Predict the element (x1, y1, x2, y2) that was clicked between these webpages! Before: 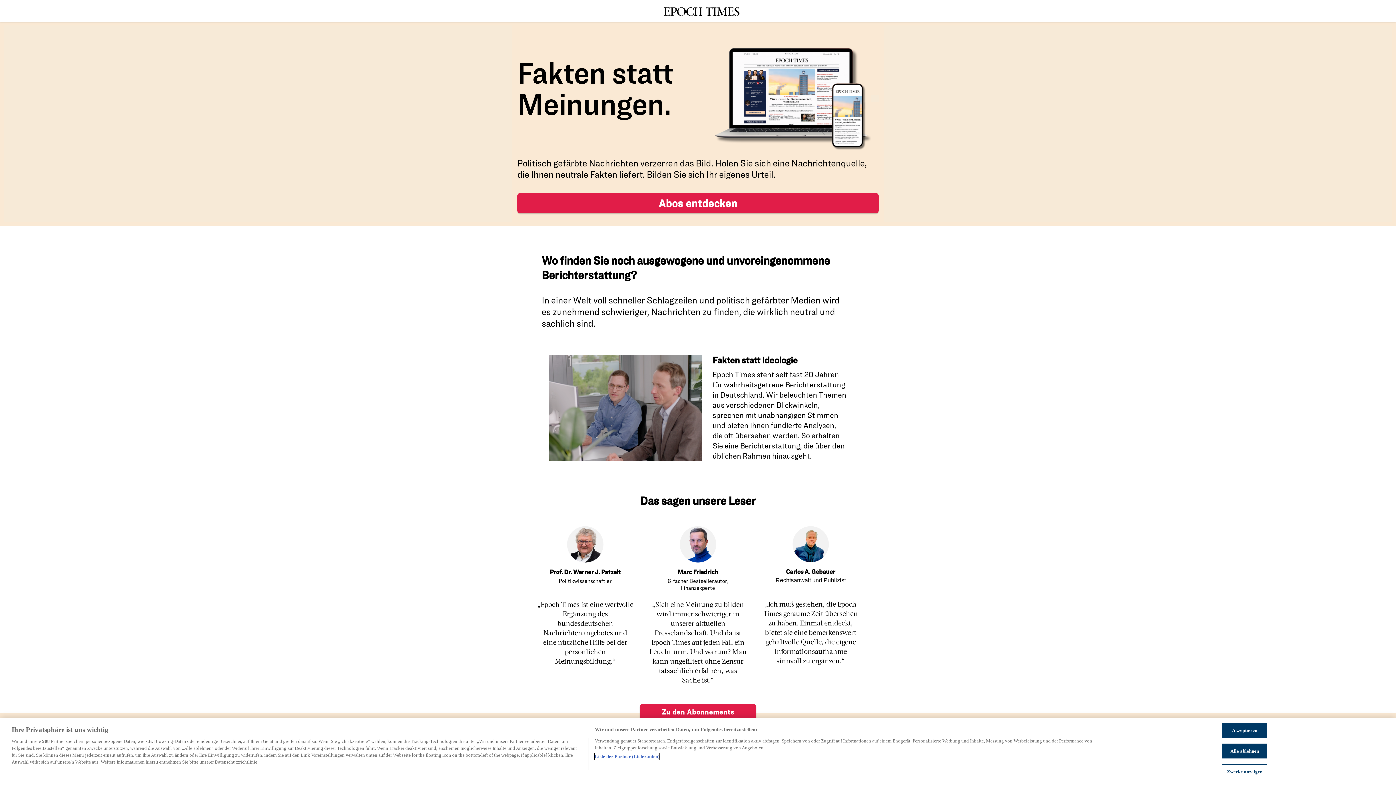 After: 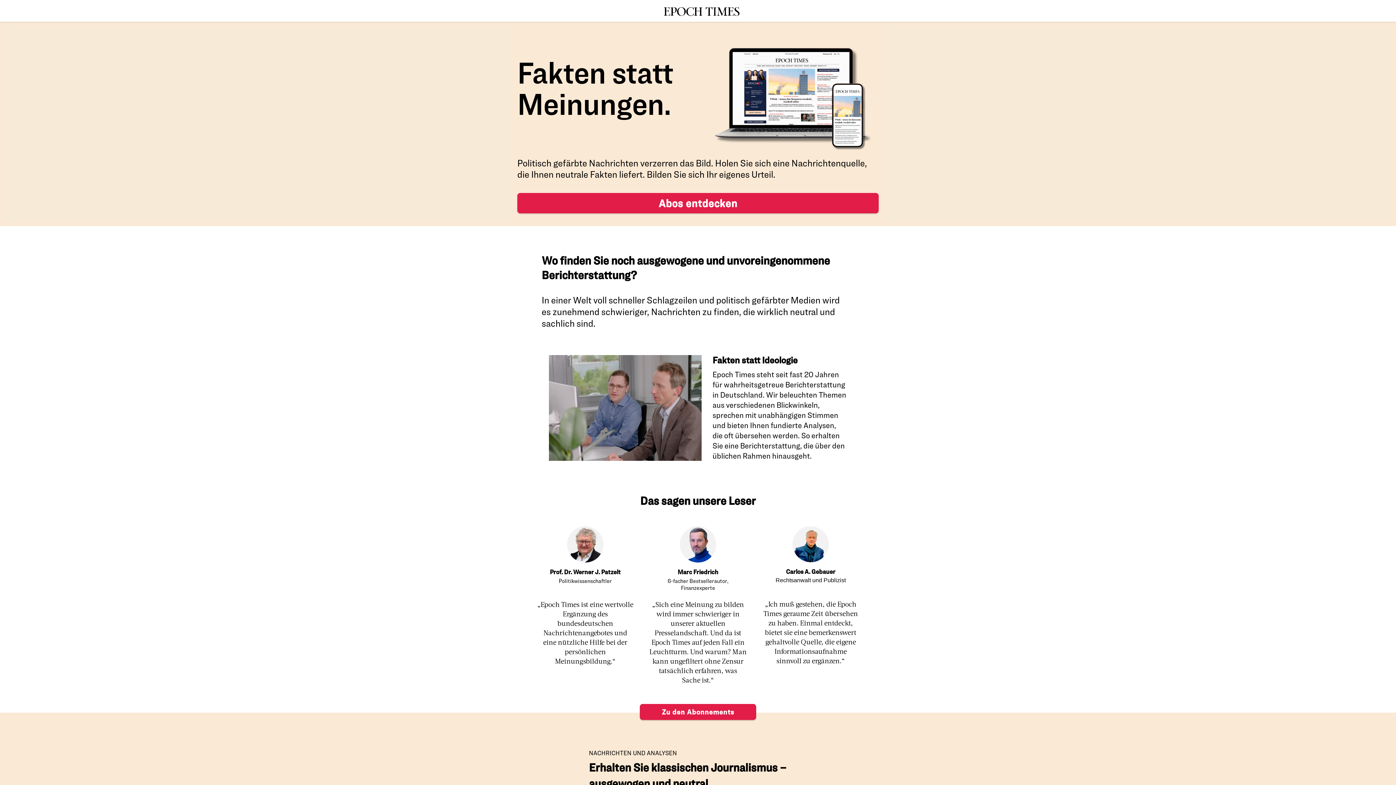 Action: label: Akzeptieren bbox: (1222, 723, 1267, 738)